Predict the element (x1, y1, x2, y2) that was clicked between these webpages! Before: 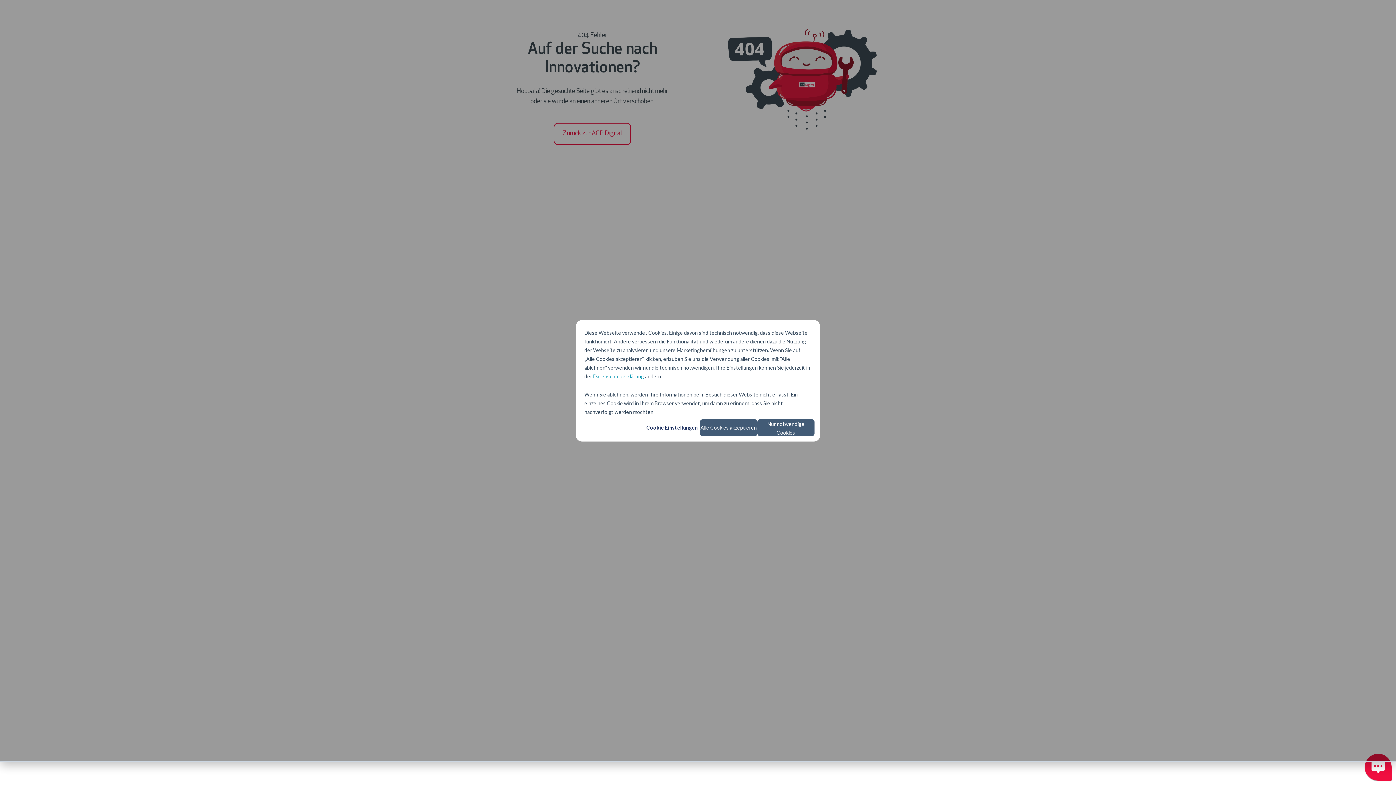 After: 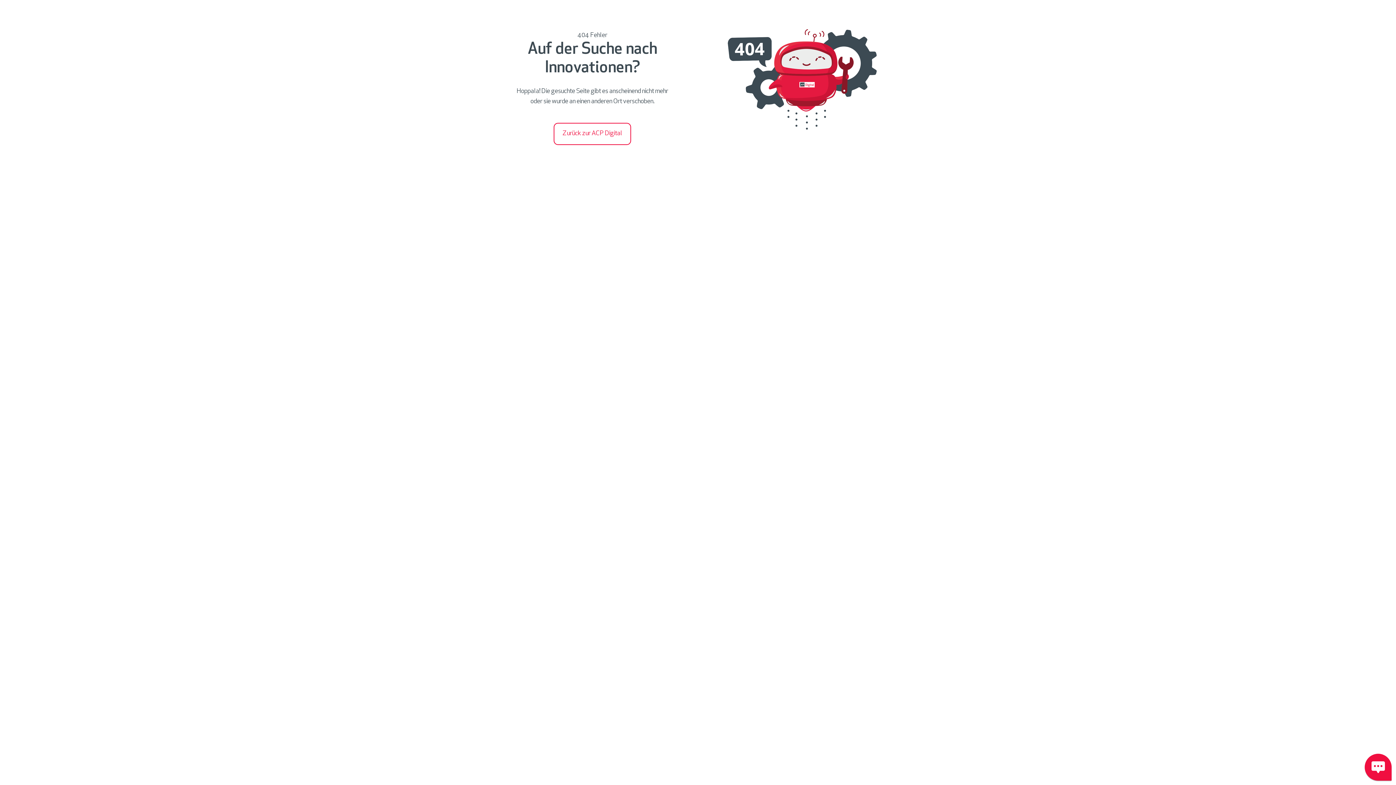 Action: label: Alle Cookies akzeptieren bbox: (700, 419, 757, 436)